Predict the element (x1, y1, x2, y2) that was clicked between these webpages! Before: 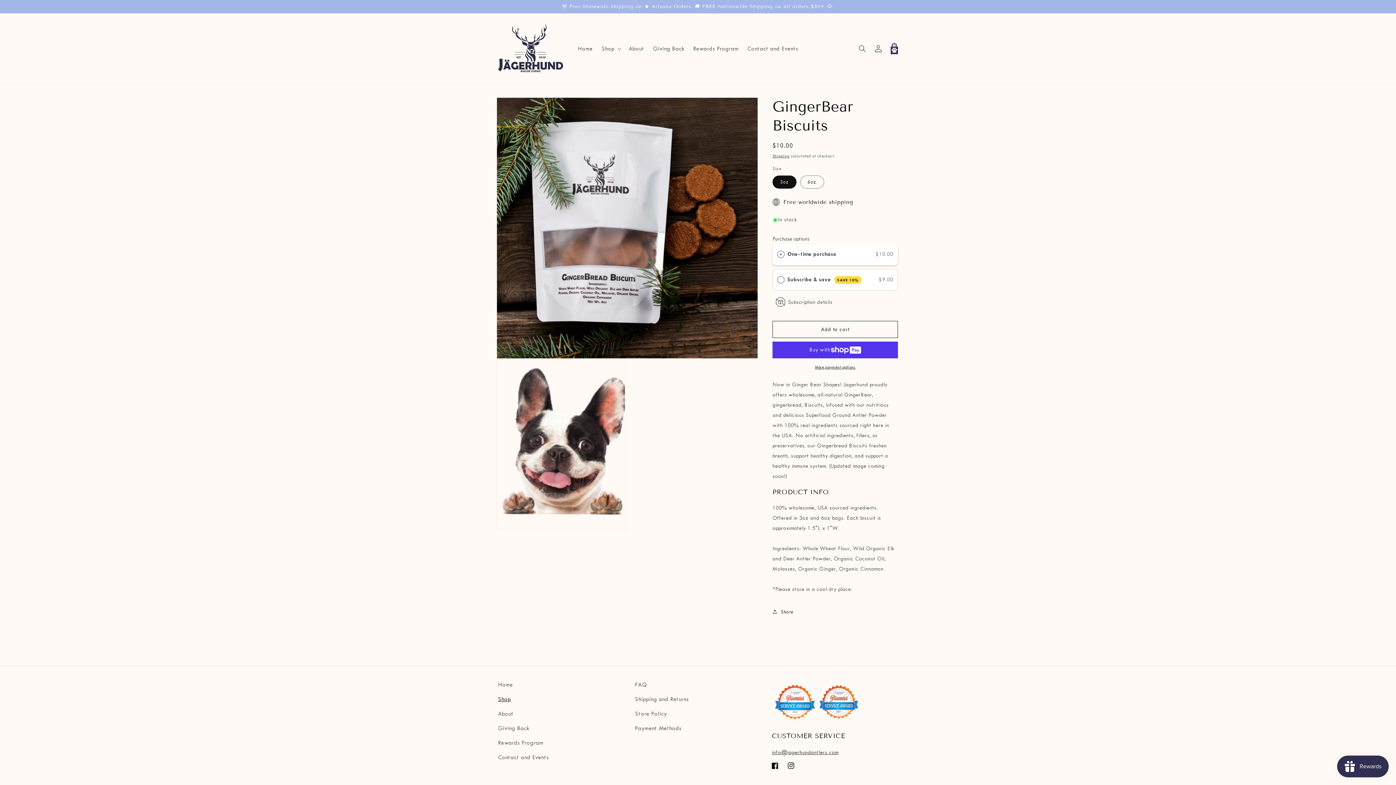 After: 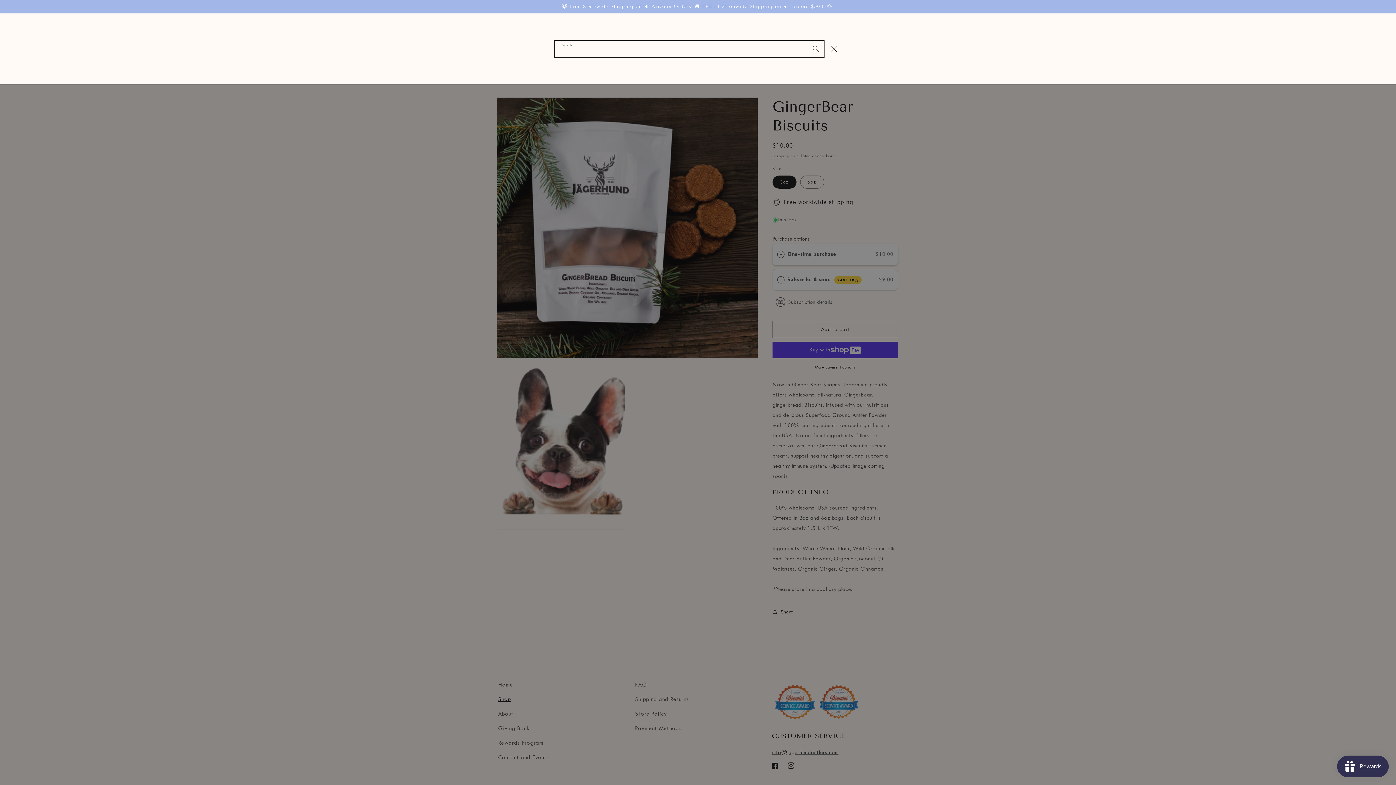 Action: bbox: (854, 40, 870, 56) label: Search